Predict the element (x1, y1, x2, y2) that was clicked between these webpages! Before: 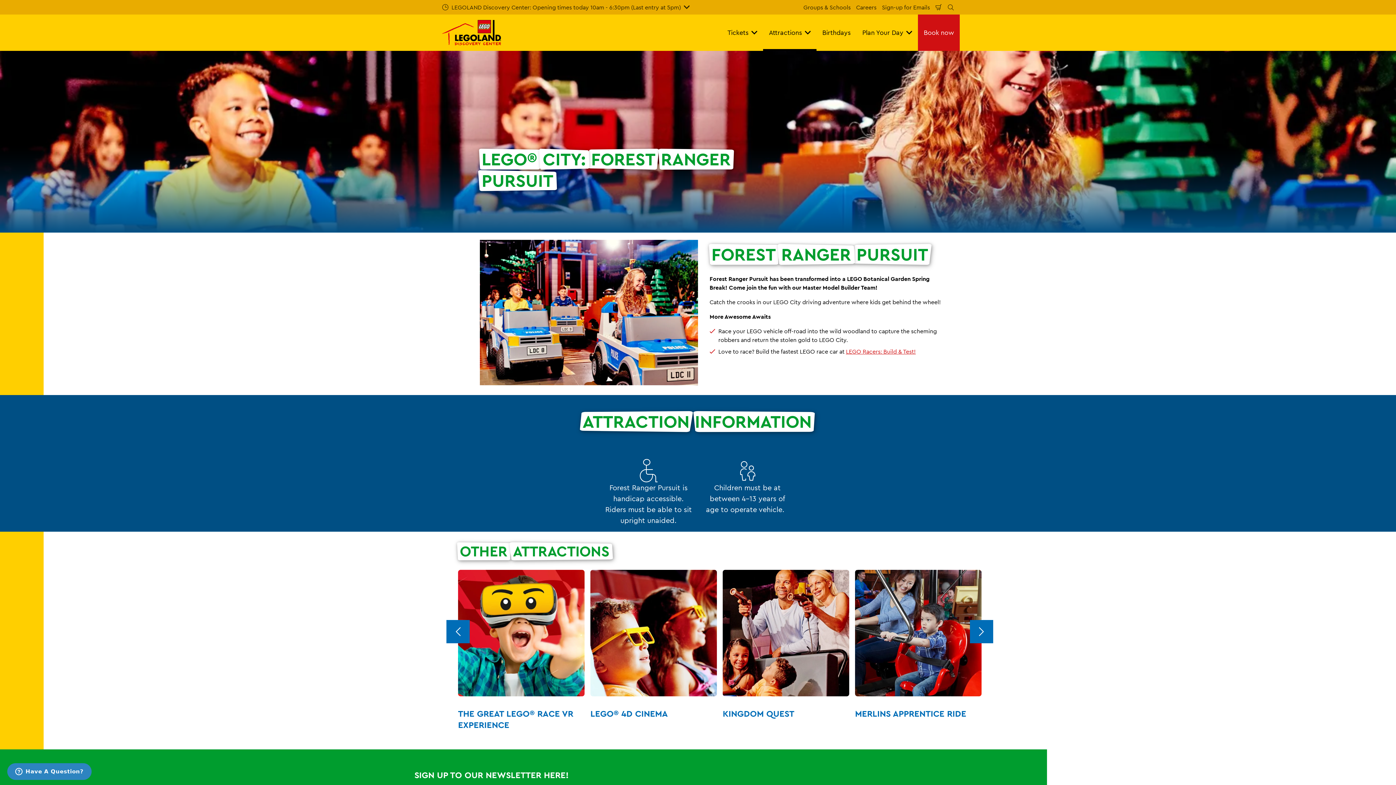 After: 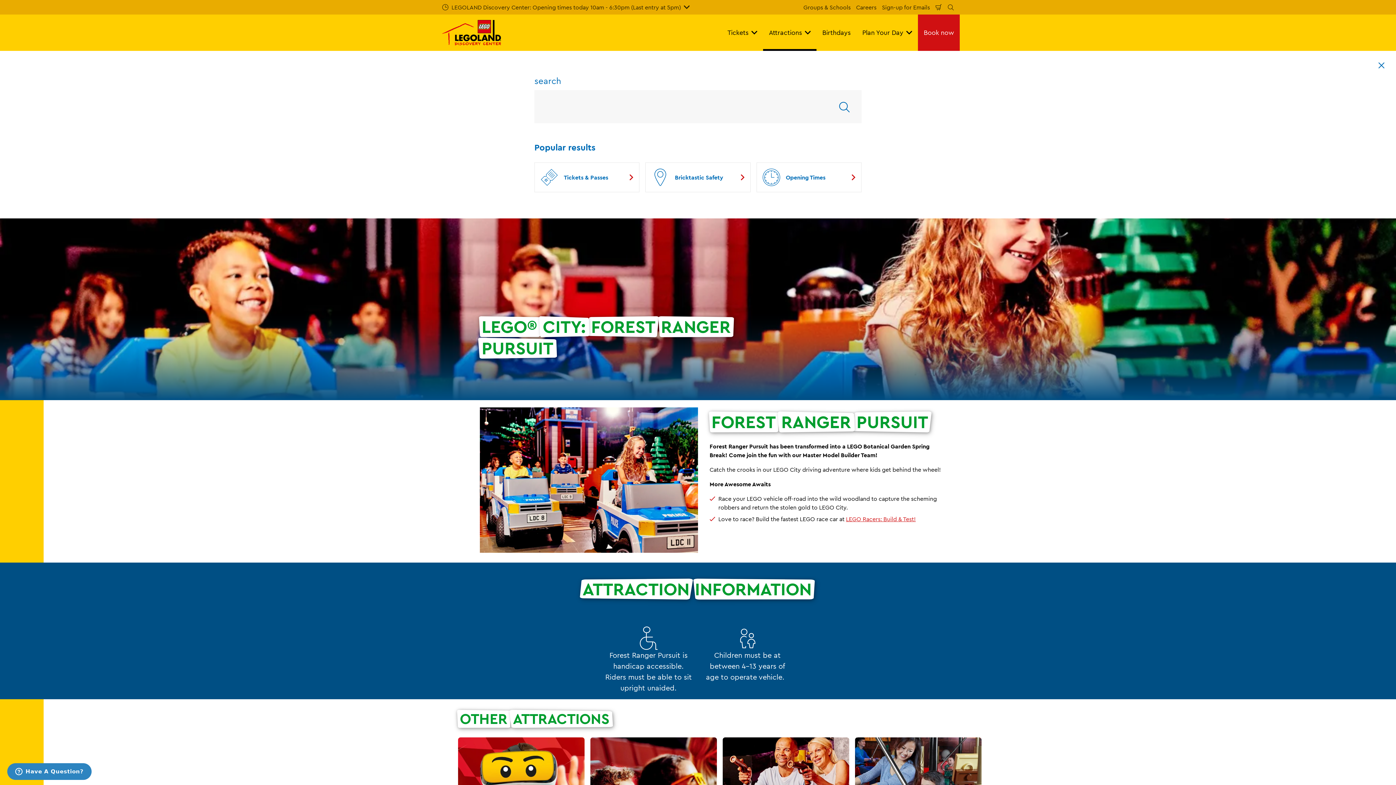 Action: bbox: (945, 2, 956, 12) label: Search